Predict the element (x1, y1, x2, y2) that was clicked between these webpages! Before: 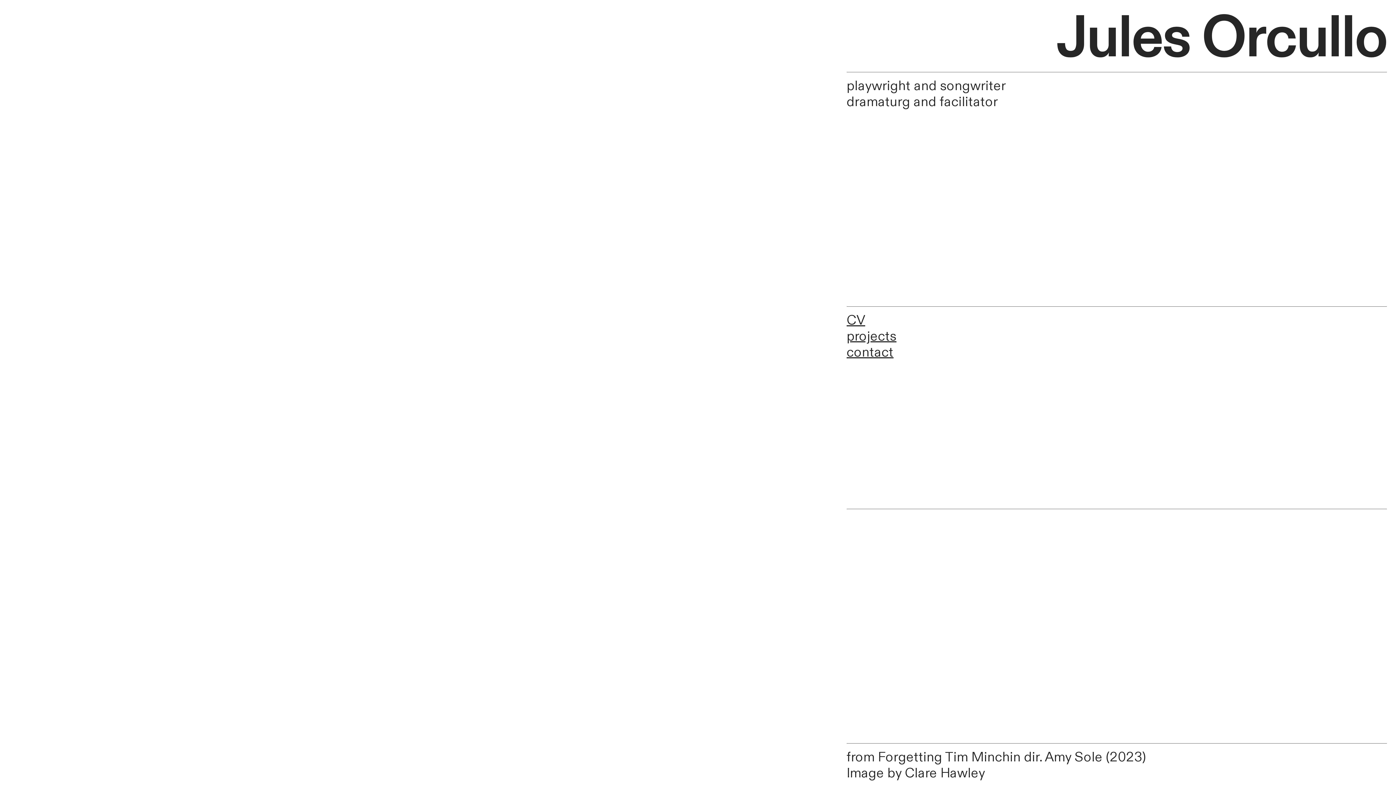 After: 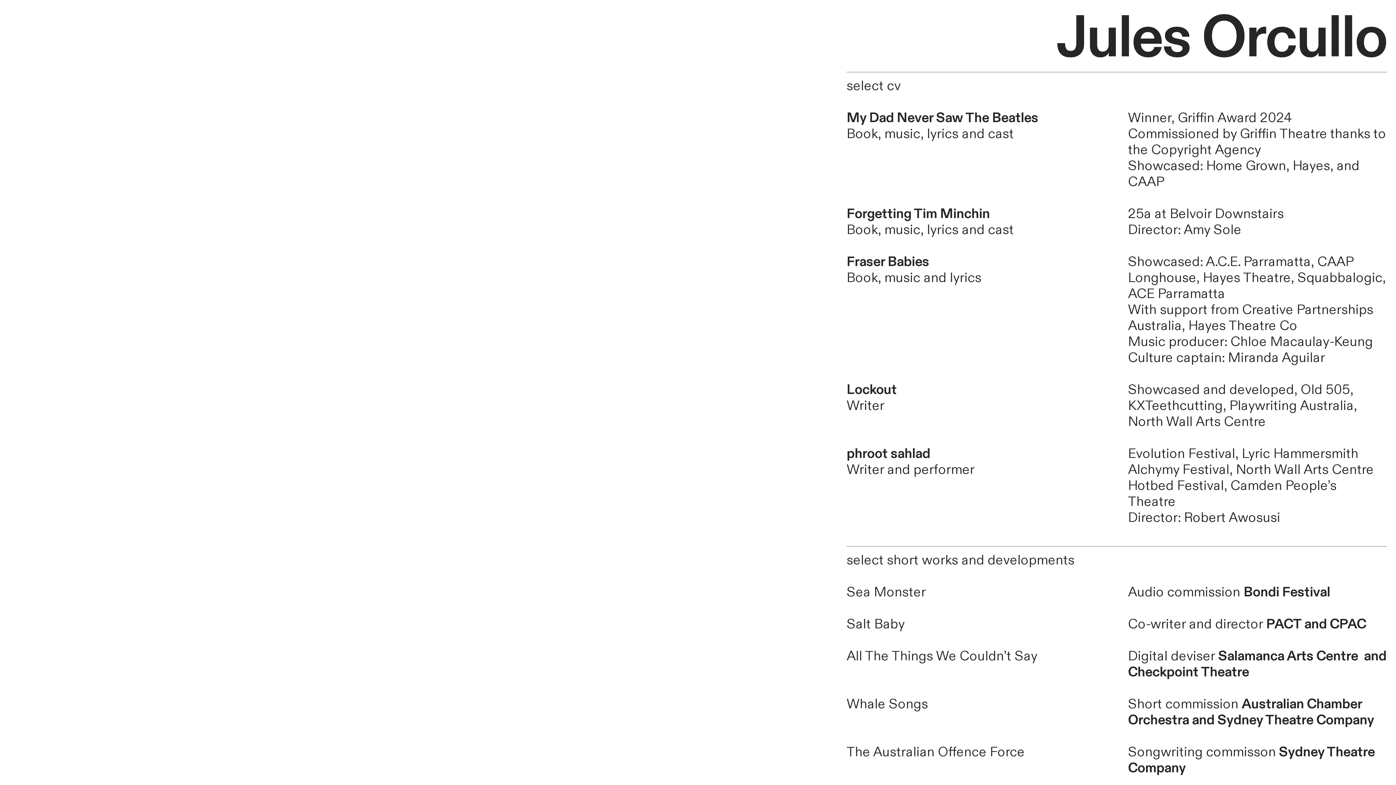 Action: label: CV bbox: (846, 311, 865, 329)